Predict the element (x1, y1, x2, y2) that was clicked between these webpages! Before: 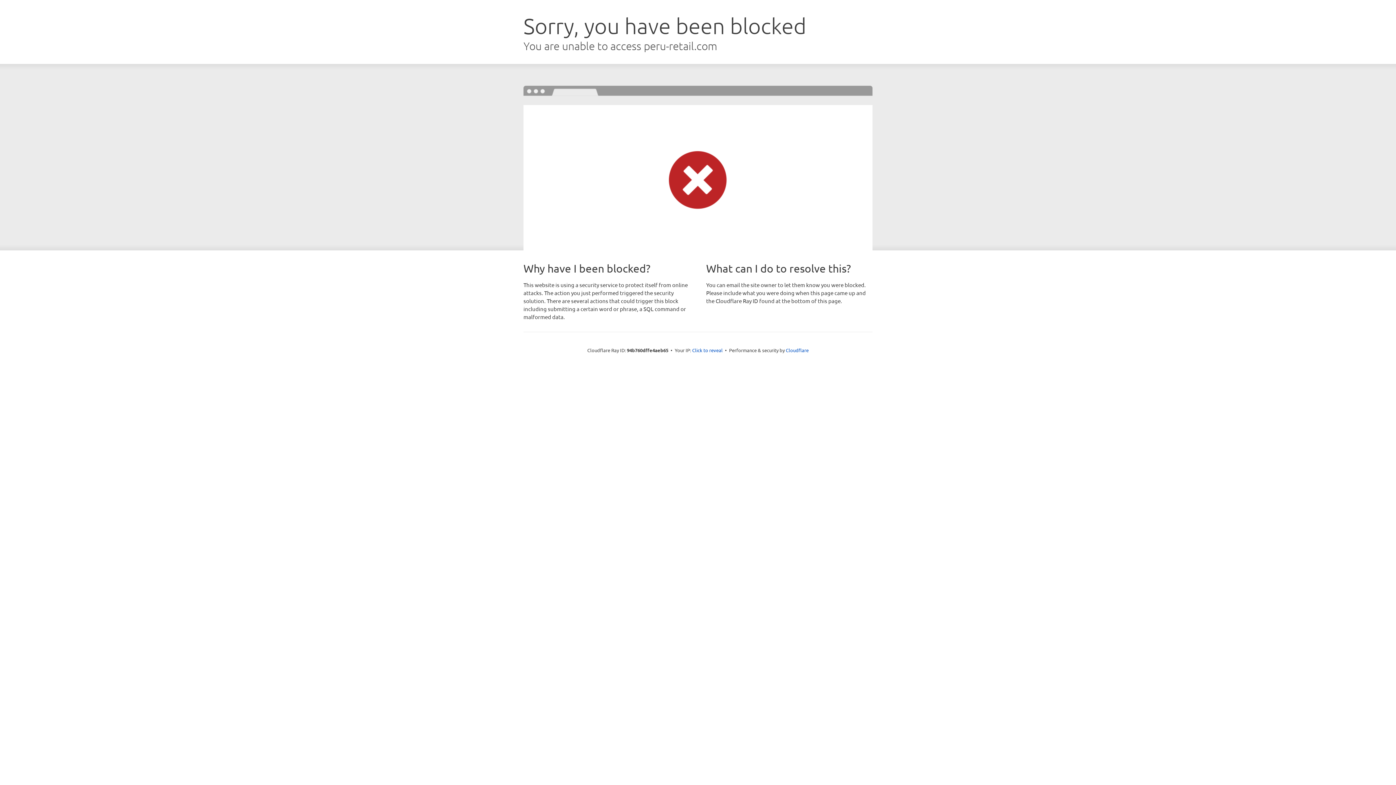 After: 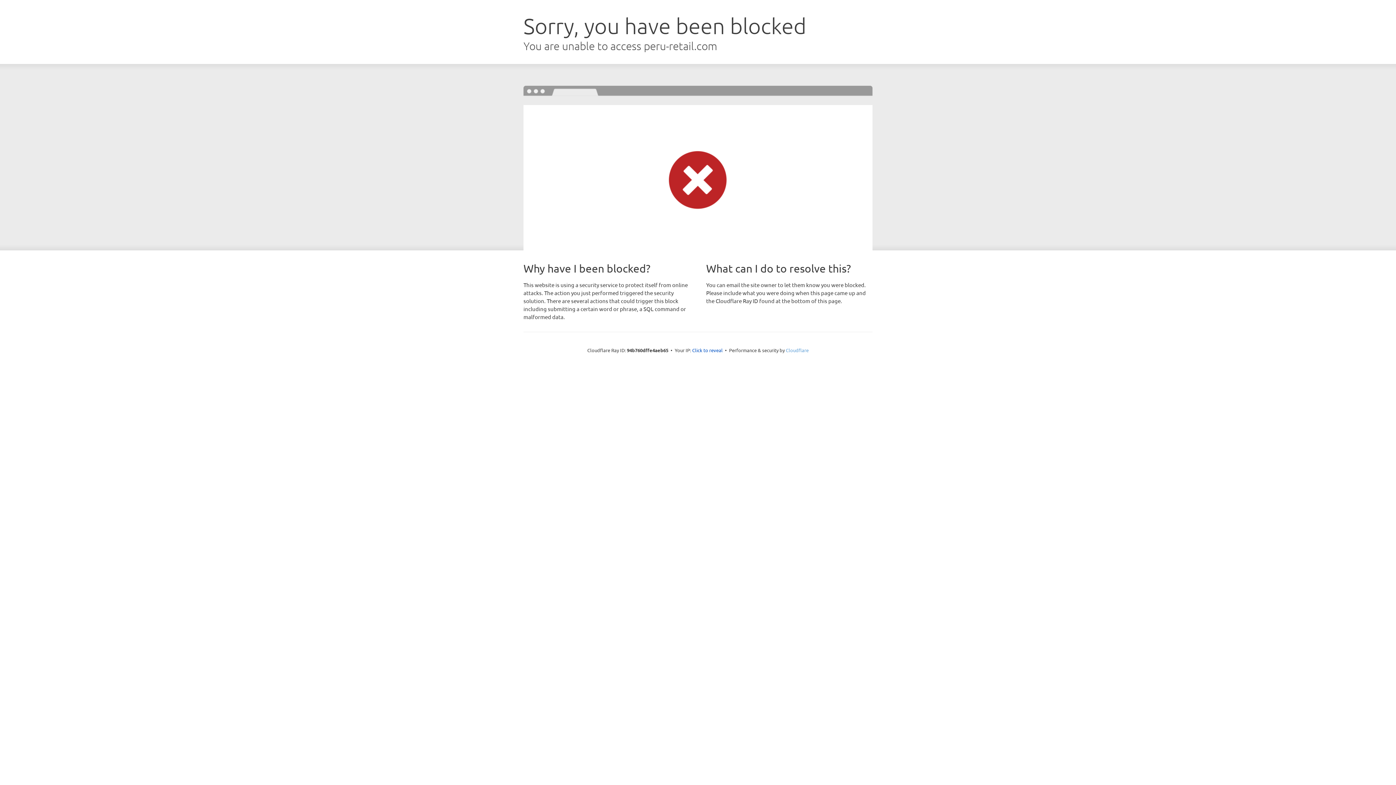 Action: label: Cloudflare bbox: (786, 347, 808, 353)